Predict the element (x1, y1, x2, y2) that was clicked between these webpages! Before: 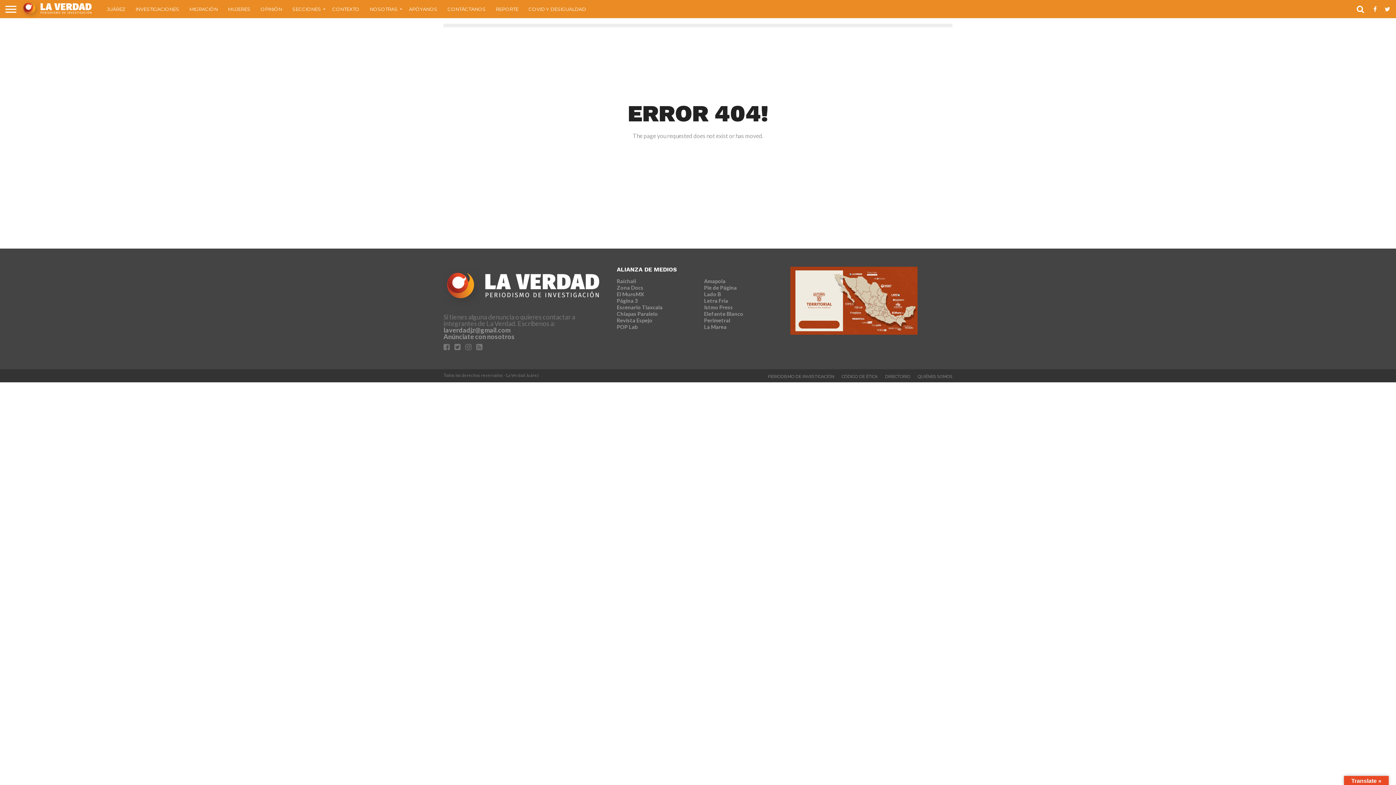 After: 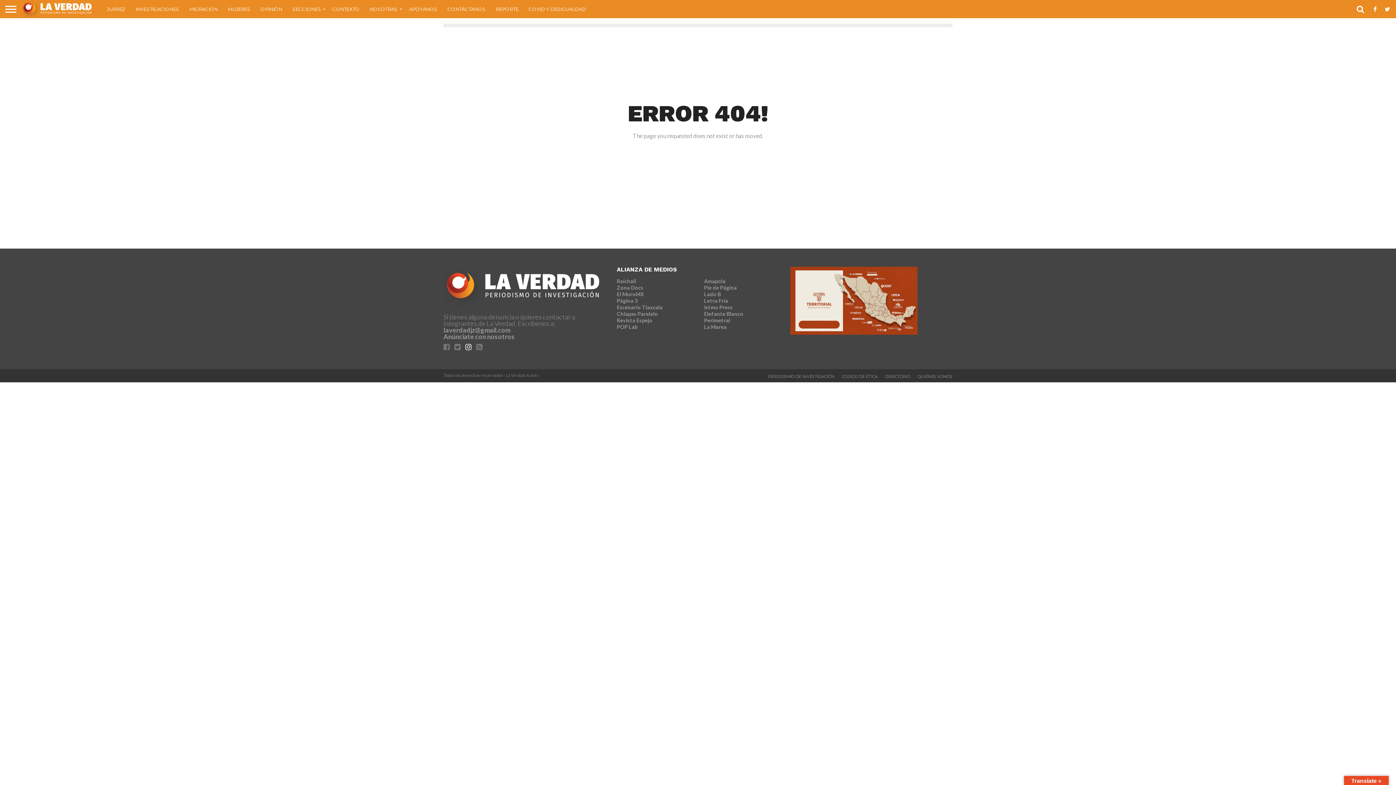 Action: bbox: (465, 344, 471, 351)